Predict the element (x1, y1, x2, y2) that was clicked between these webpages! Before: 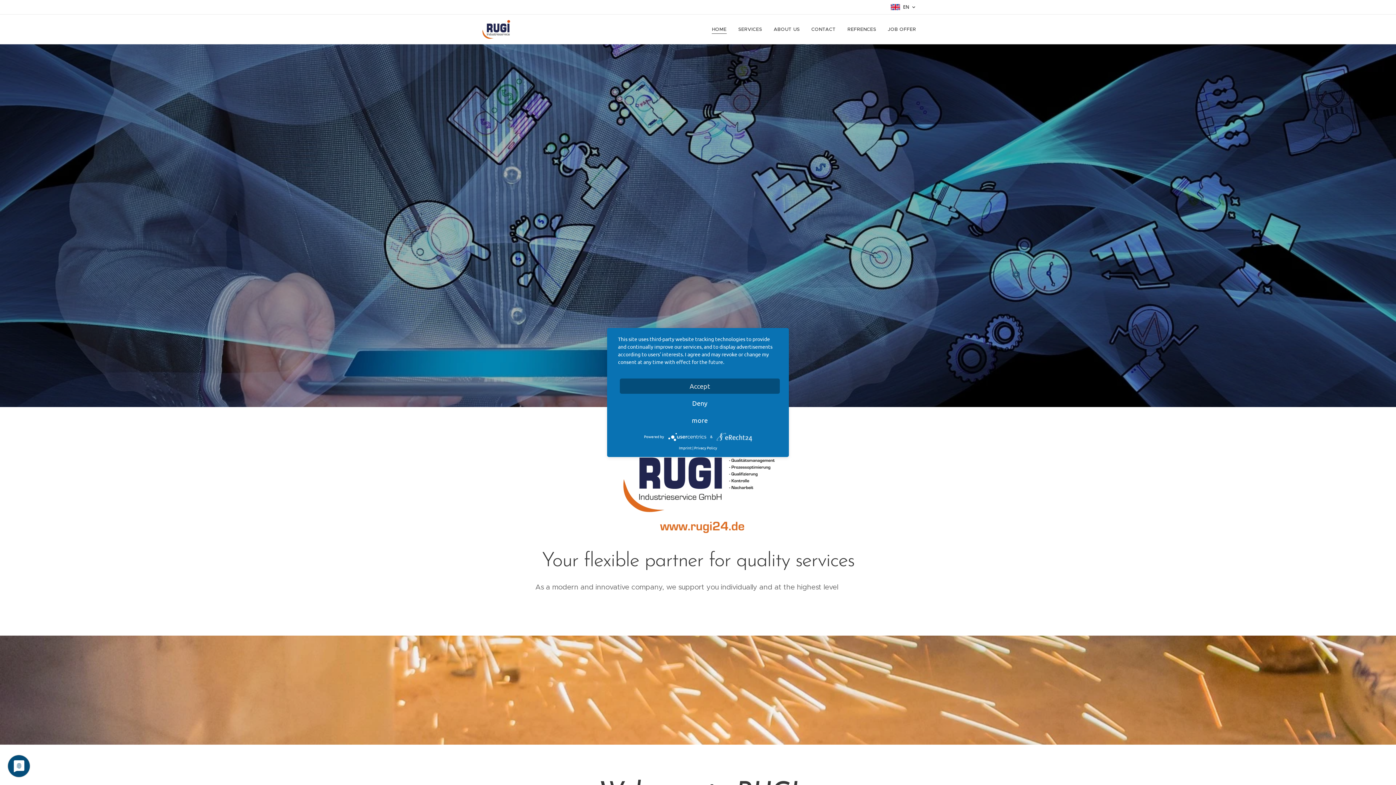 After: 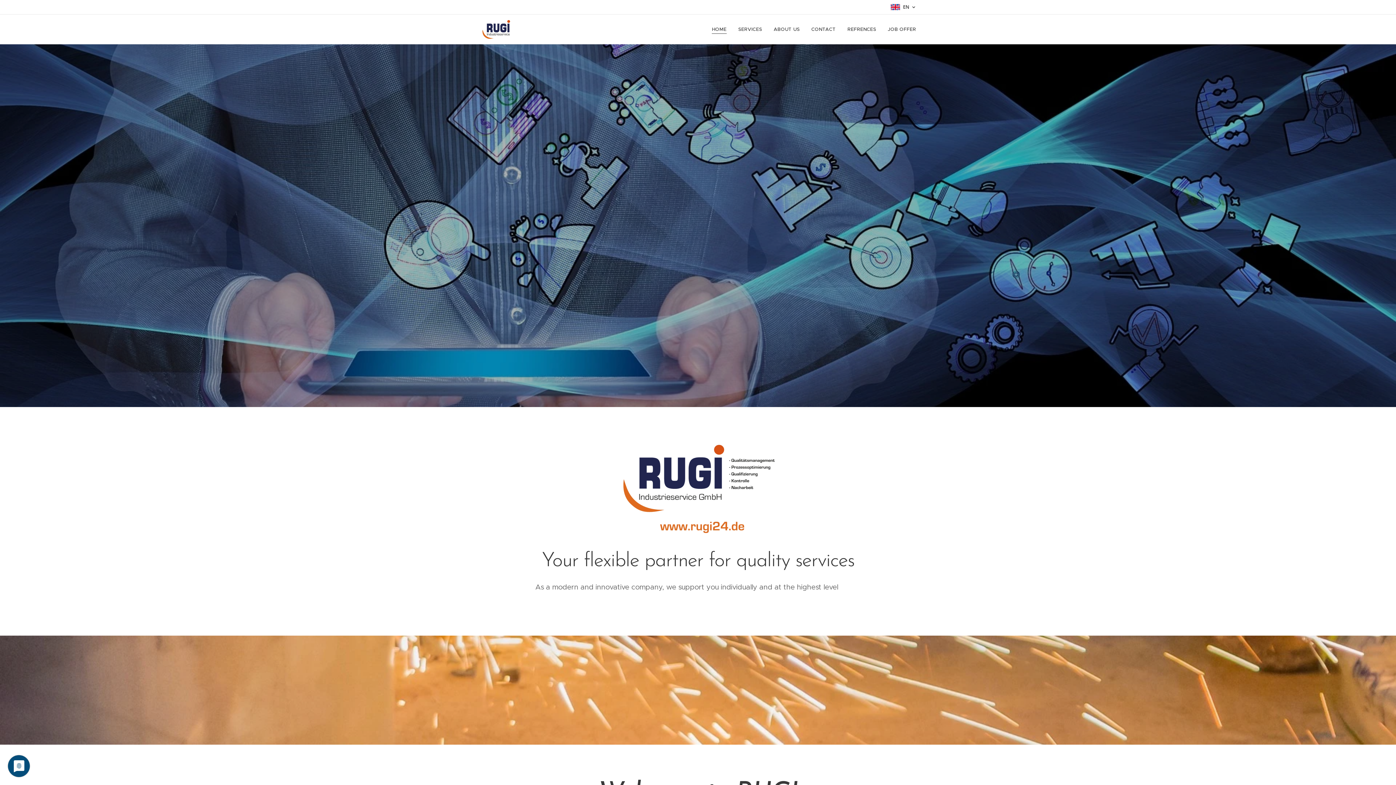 Action: label: Deny bbox: (620, 395, 780, 411)